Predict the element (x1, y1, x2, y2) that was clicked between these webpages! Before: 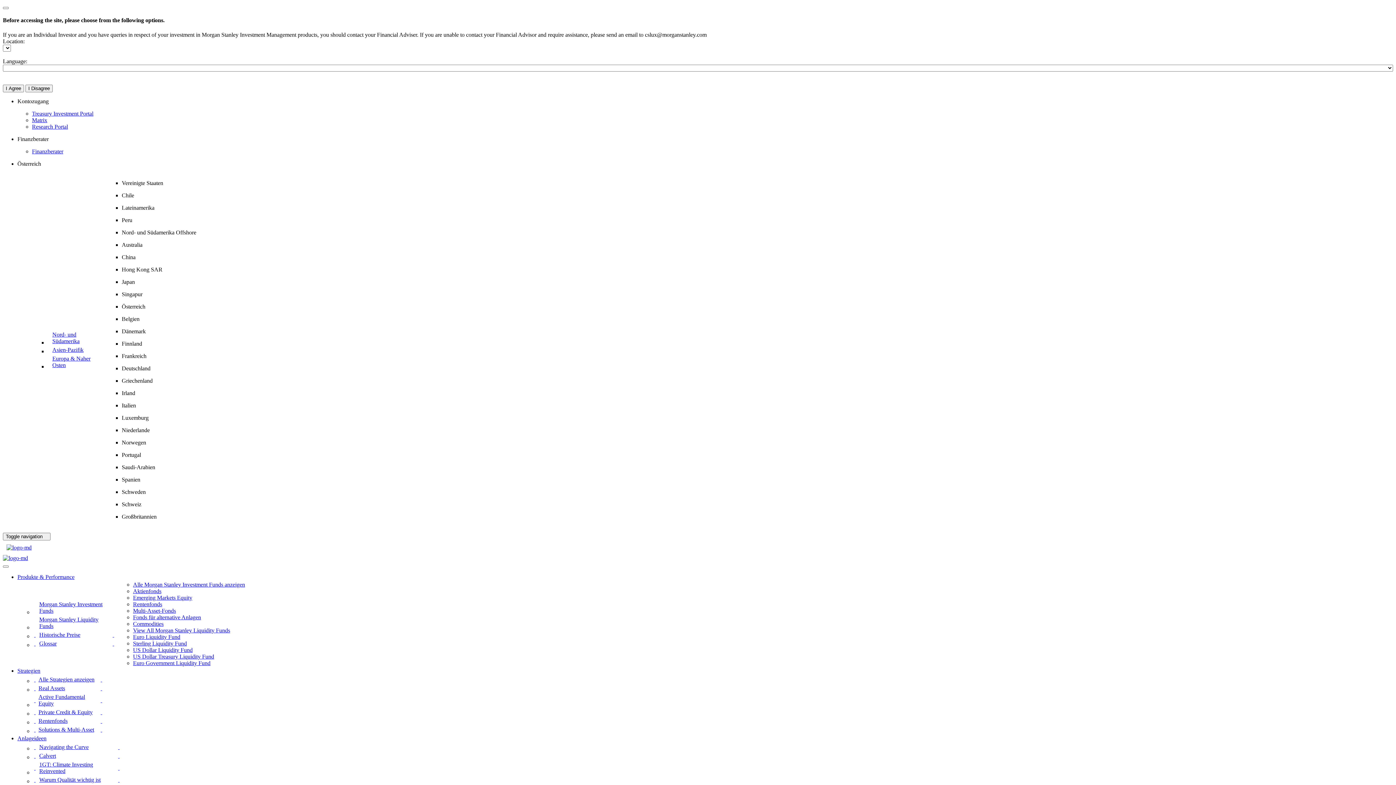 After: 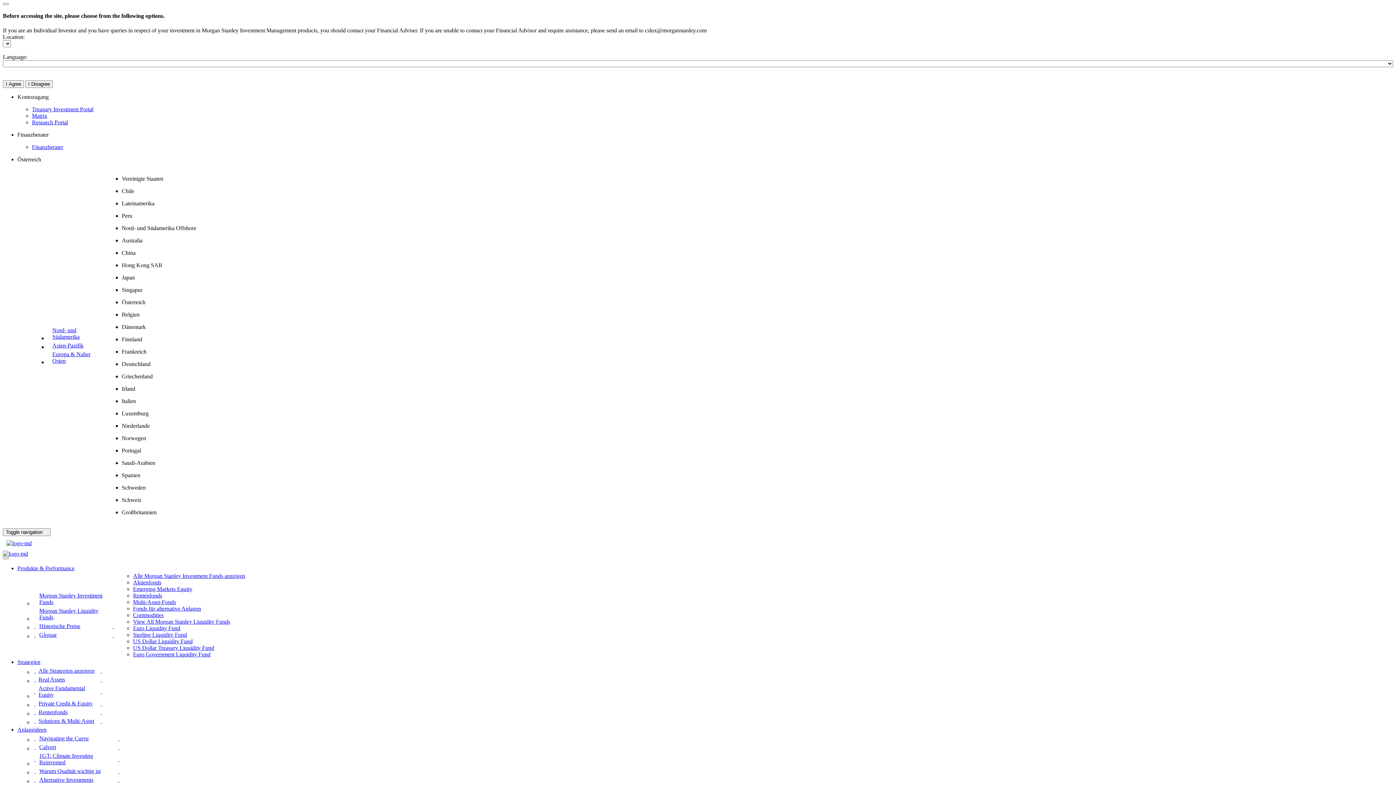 Action: bbox: (33, 630, 117, 639) label: Produkte & Performance - Historische Preise